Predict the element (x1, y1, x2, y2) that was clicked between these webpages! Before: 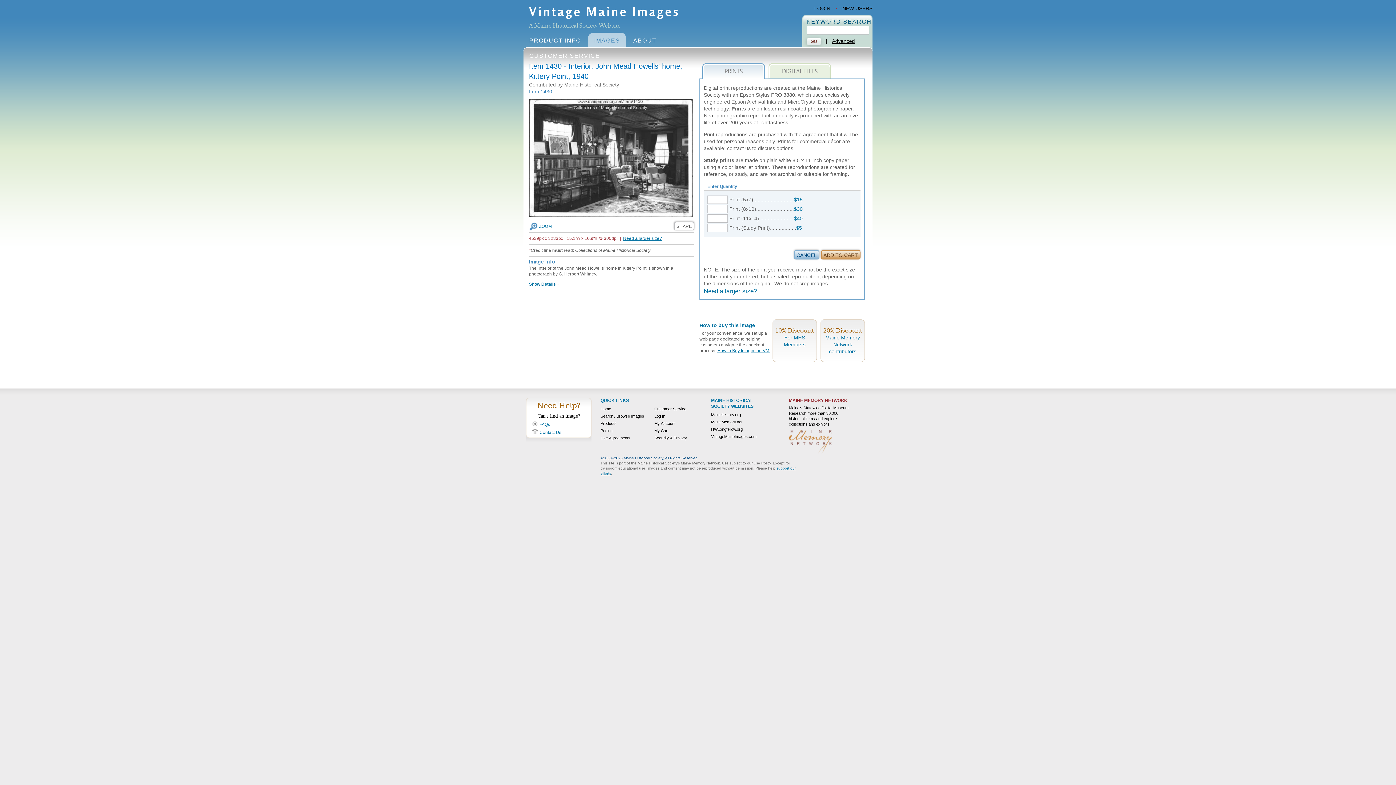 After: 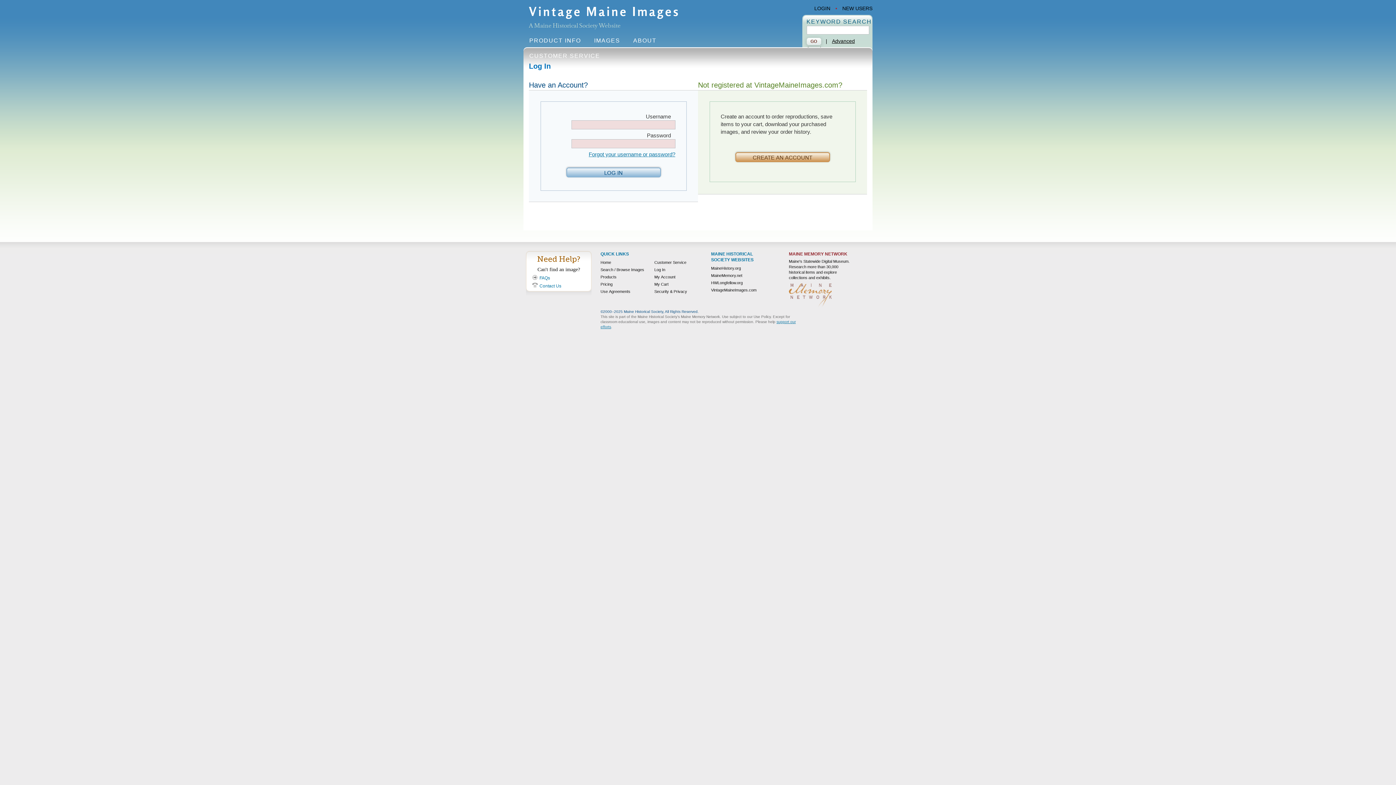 Action: label: My Account bbox: (654, 421, 675, 425)